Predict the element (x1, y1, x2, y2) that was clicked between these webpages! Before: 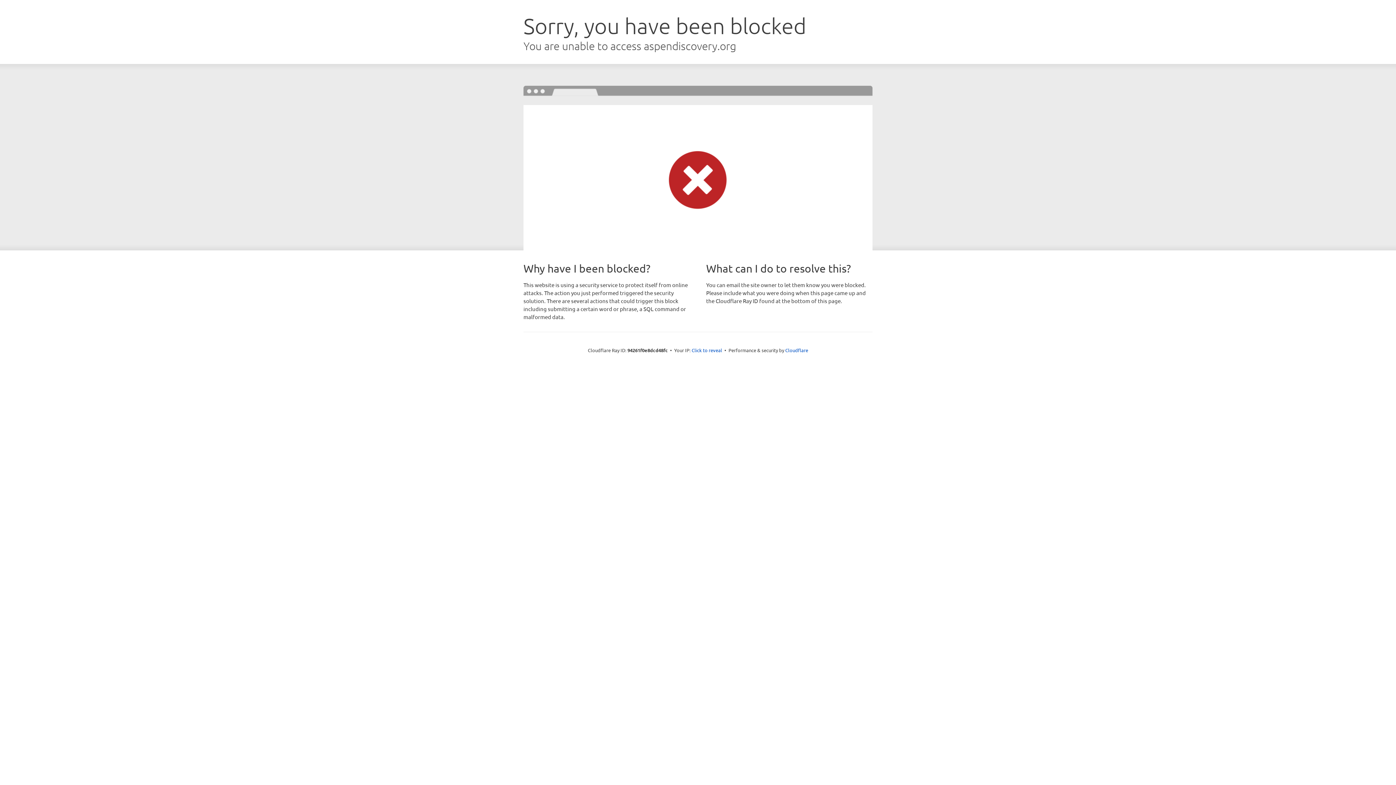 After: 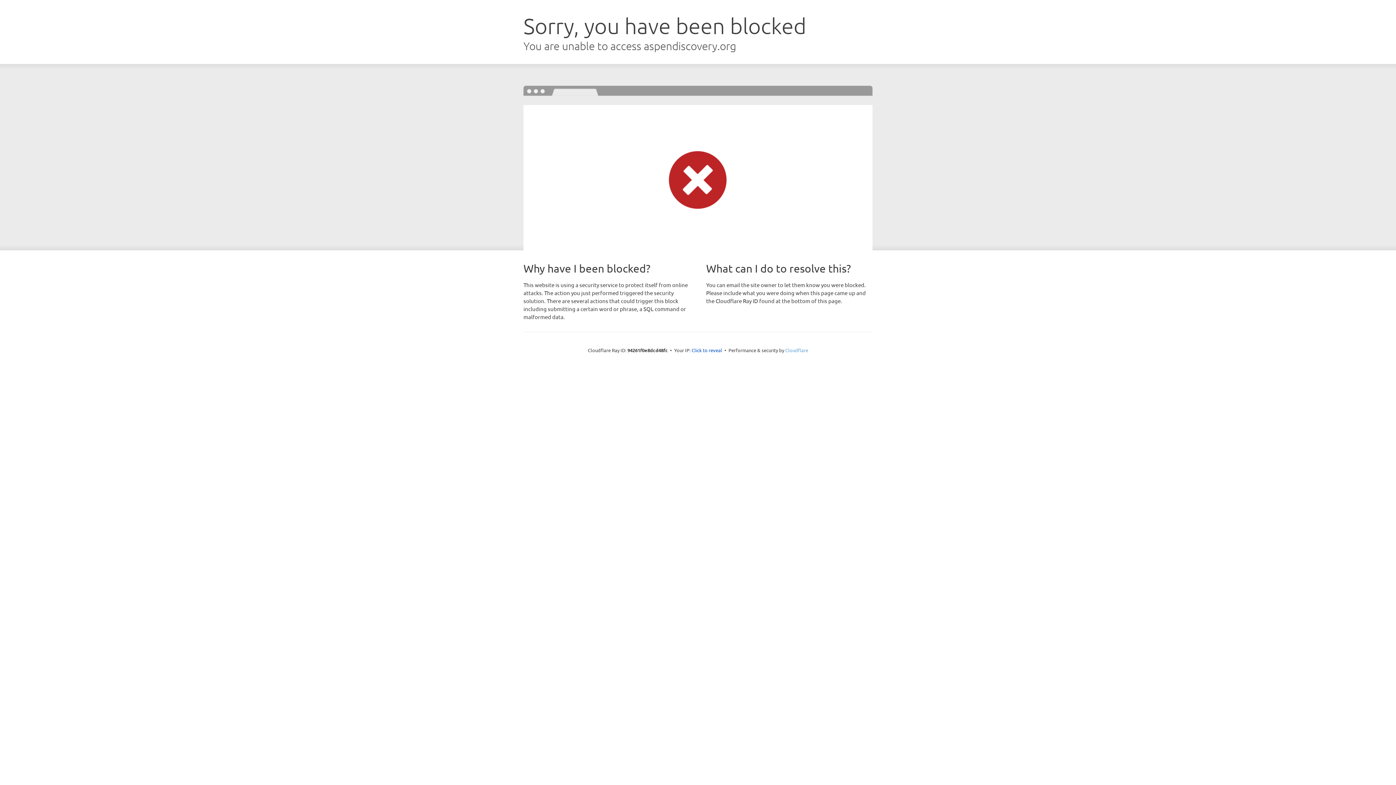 Action: label: Cloudflare bbox: (785, 347, 808, 353)